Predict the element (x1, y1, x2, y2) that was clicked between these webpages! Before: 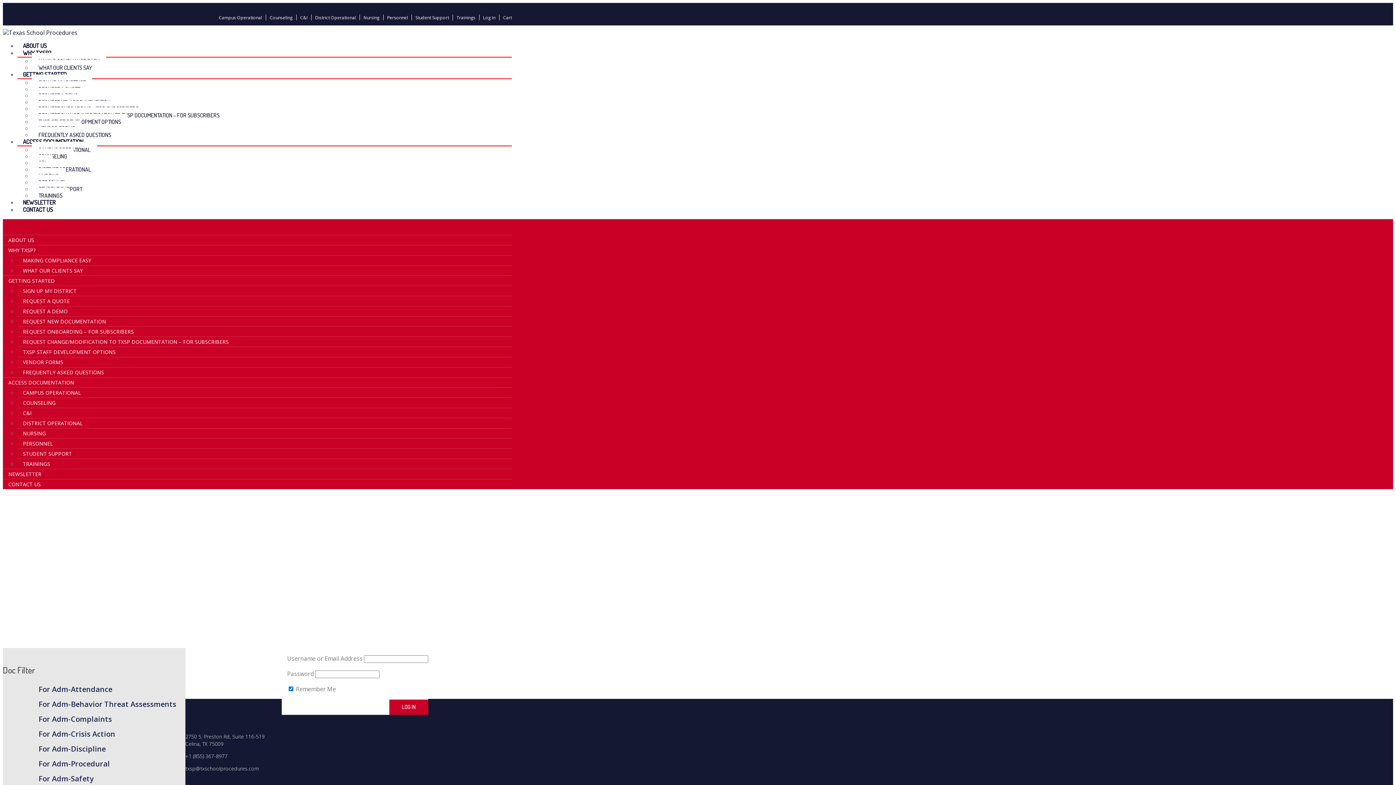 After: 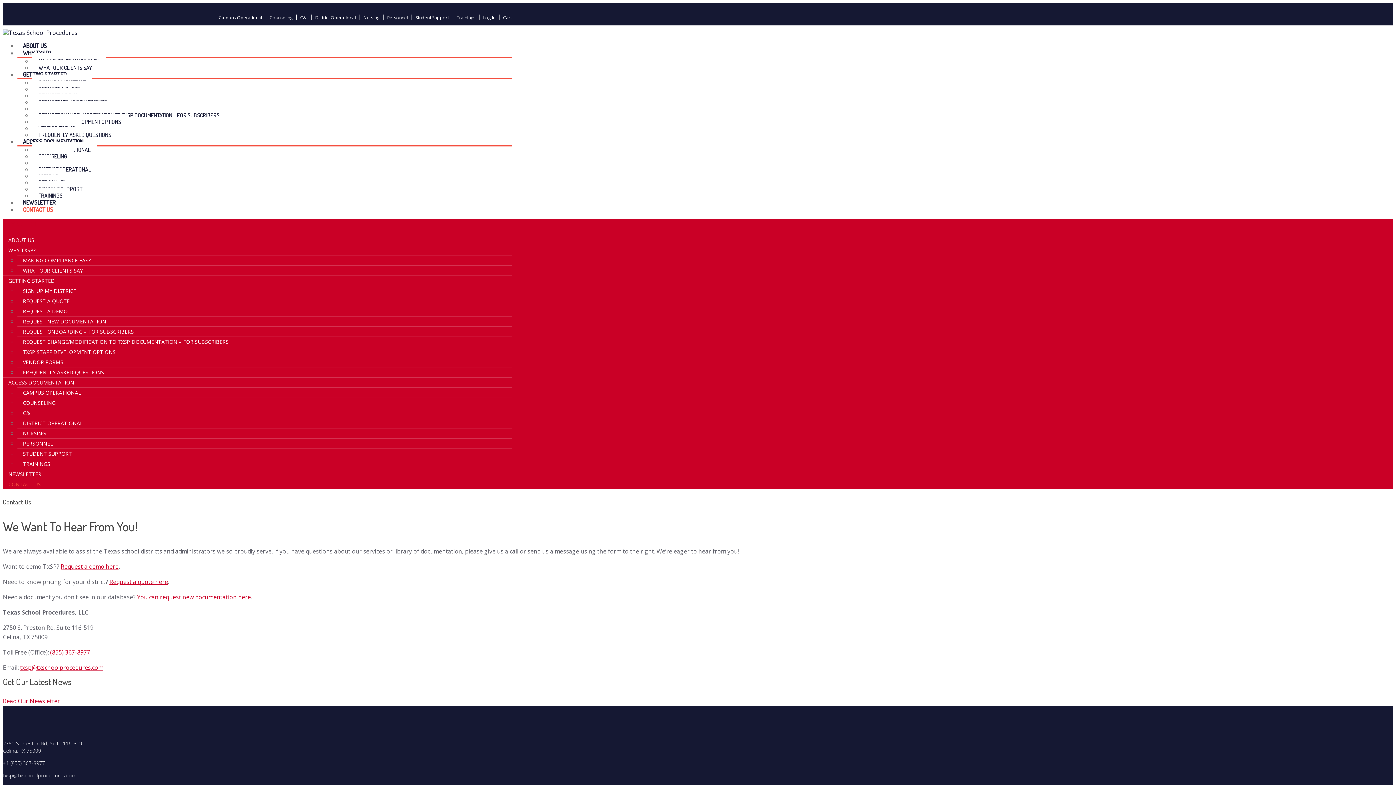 Action: label: CONTACT US bbox: (17, 194, 53, 224)